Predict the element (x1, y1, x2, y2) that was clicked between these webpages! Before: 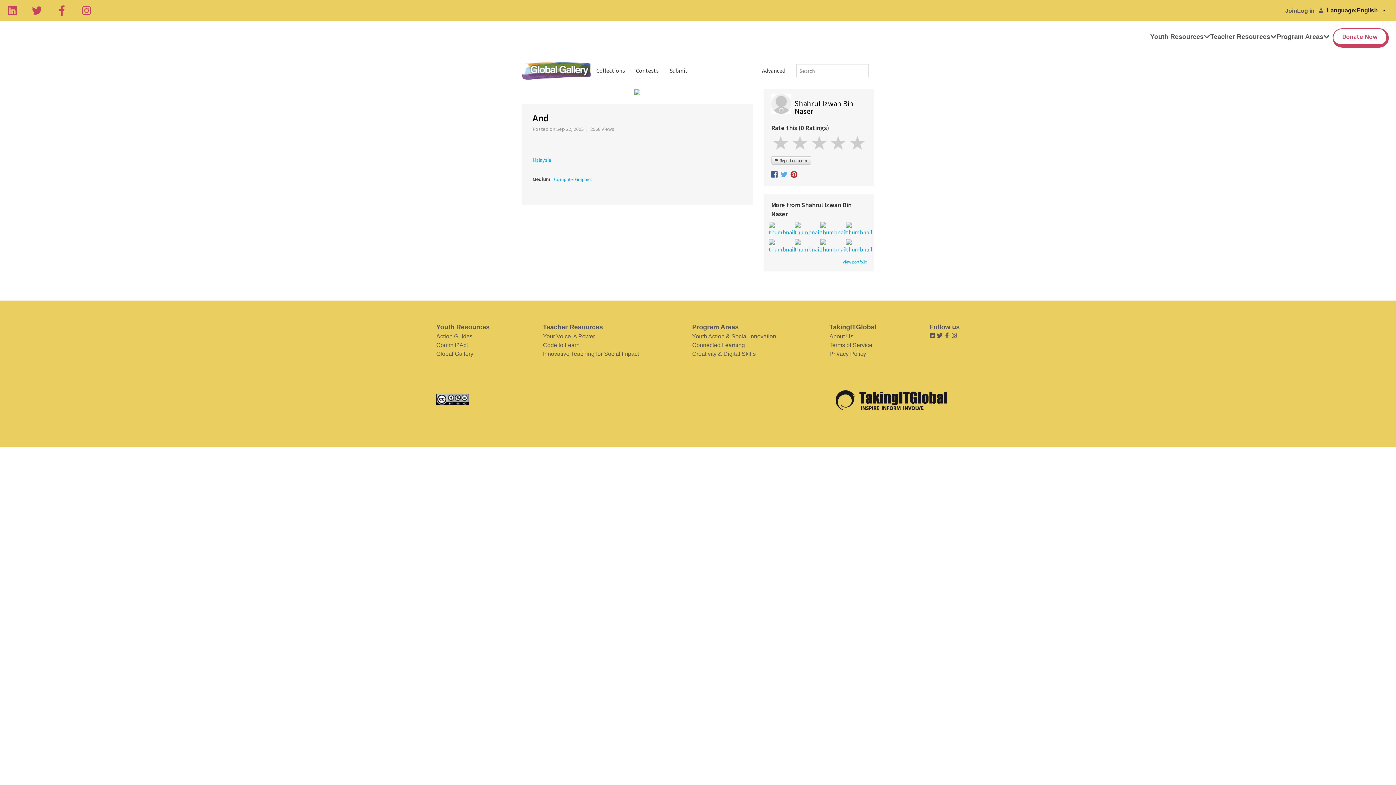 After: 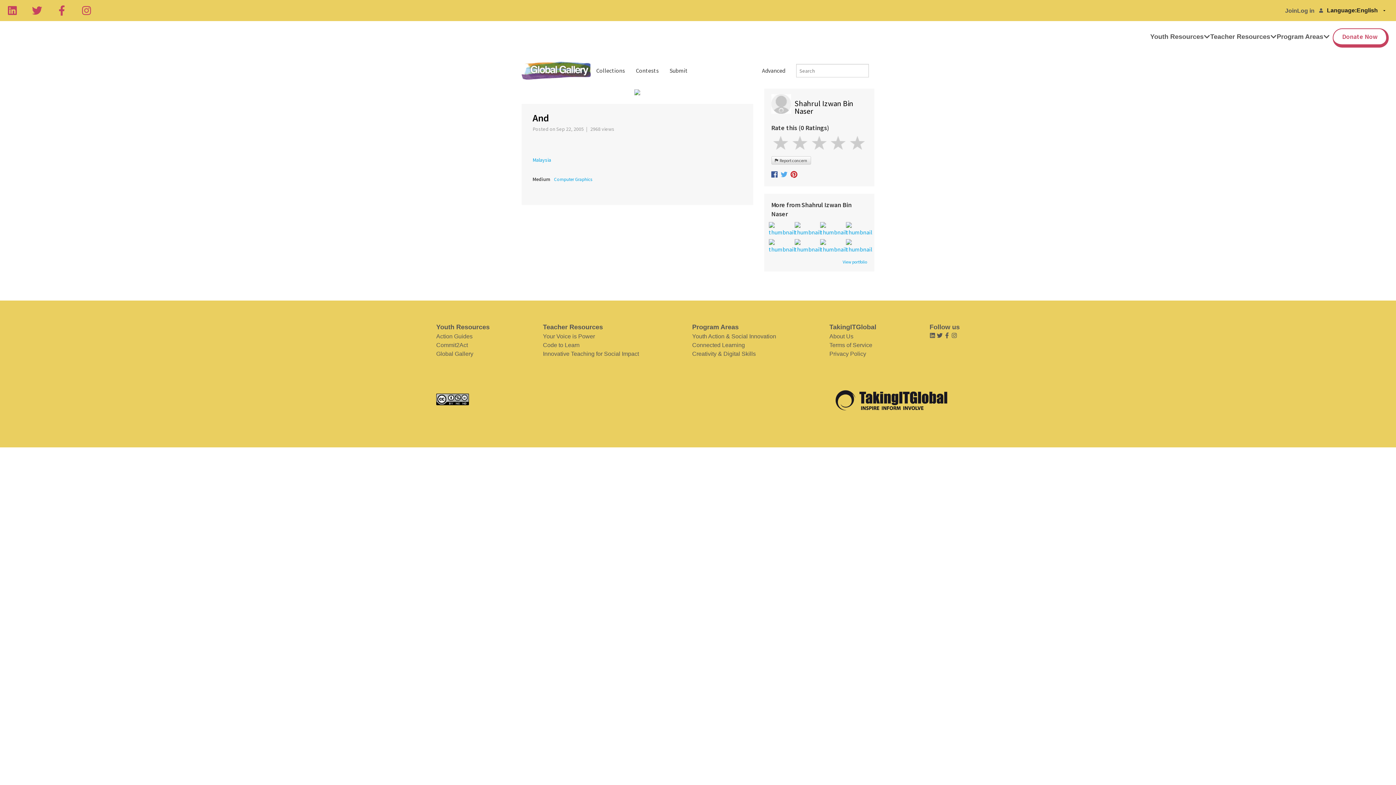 Action: label: Commit2Act bbox: (436, 341, 489, 349)